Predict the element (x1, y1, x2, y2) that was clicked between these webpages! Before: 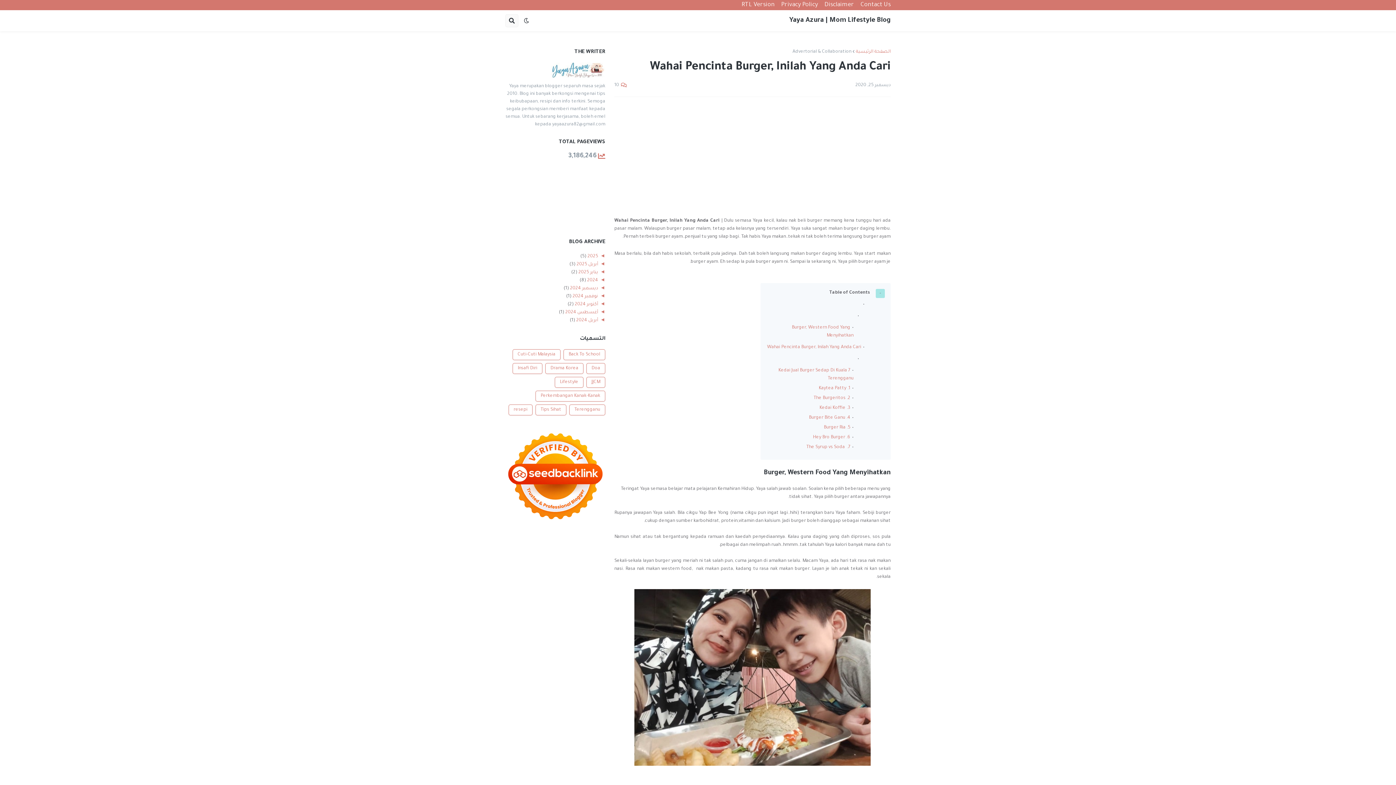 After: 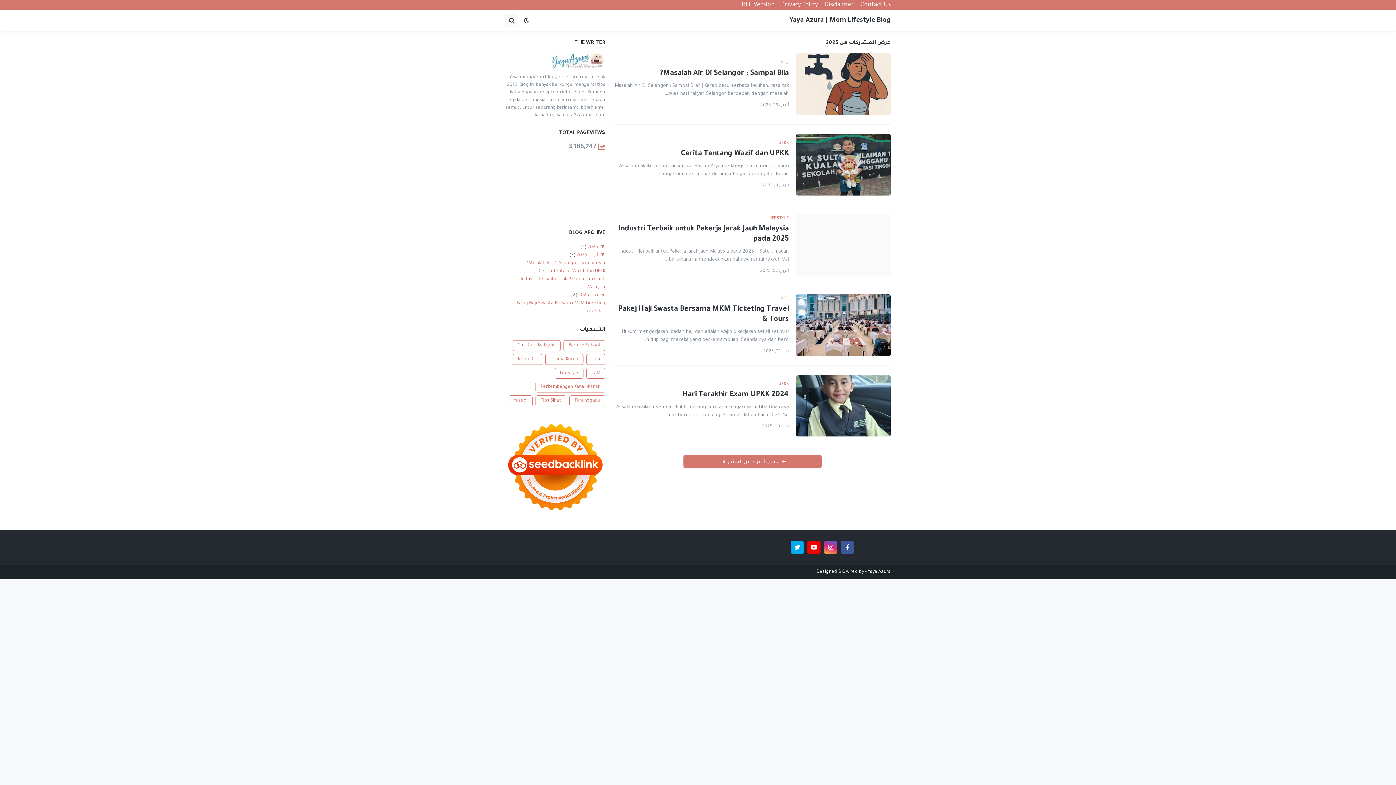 Action: label: 2025  bbox: (586, 254, 598, 259)